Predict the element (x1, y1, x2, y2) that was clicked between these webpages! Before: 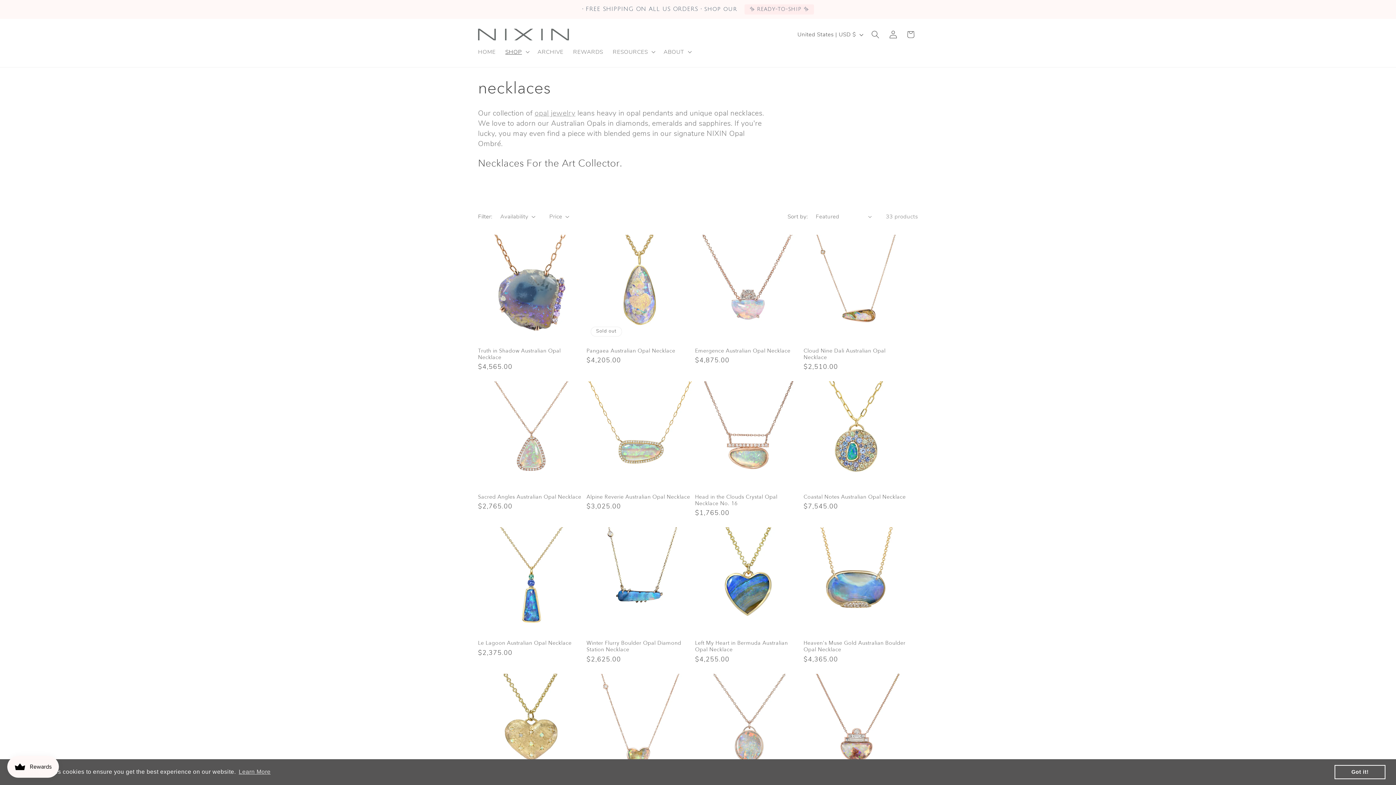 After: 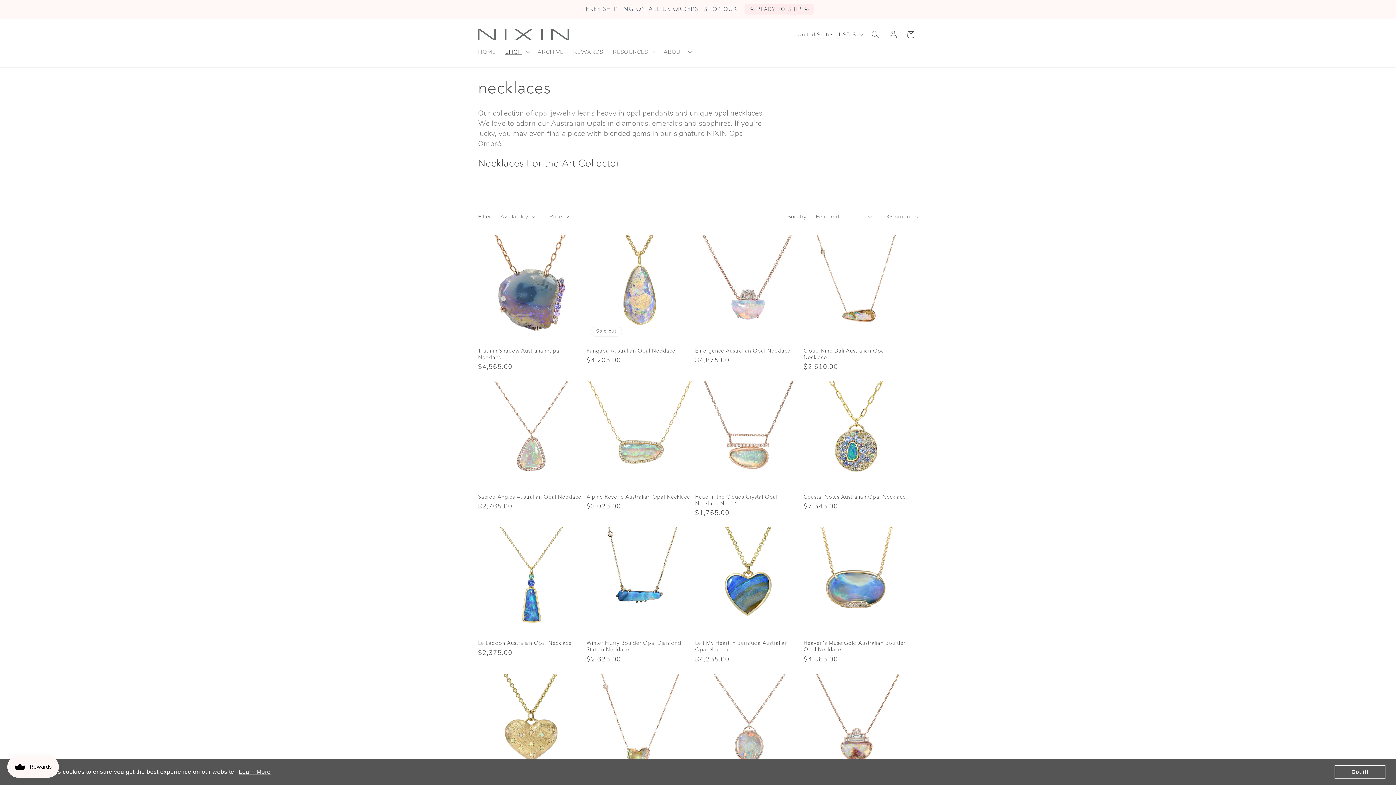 Action: label: learn more about cookies bbox: (237, 766, 271, 777)